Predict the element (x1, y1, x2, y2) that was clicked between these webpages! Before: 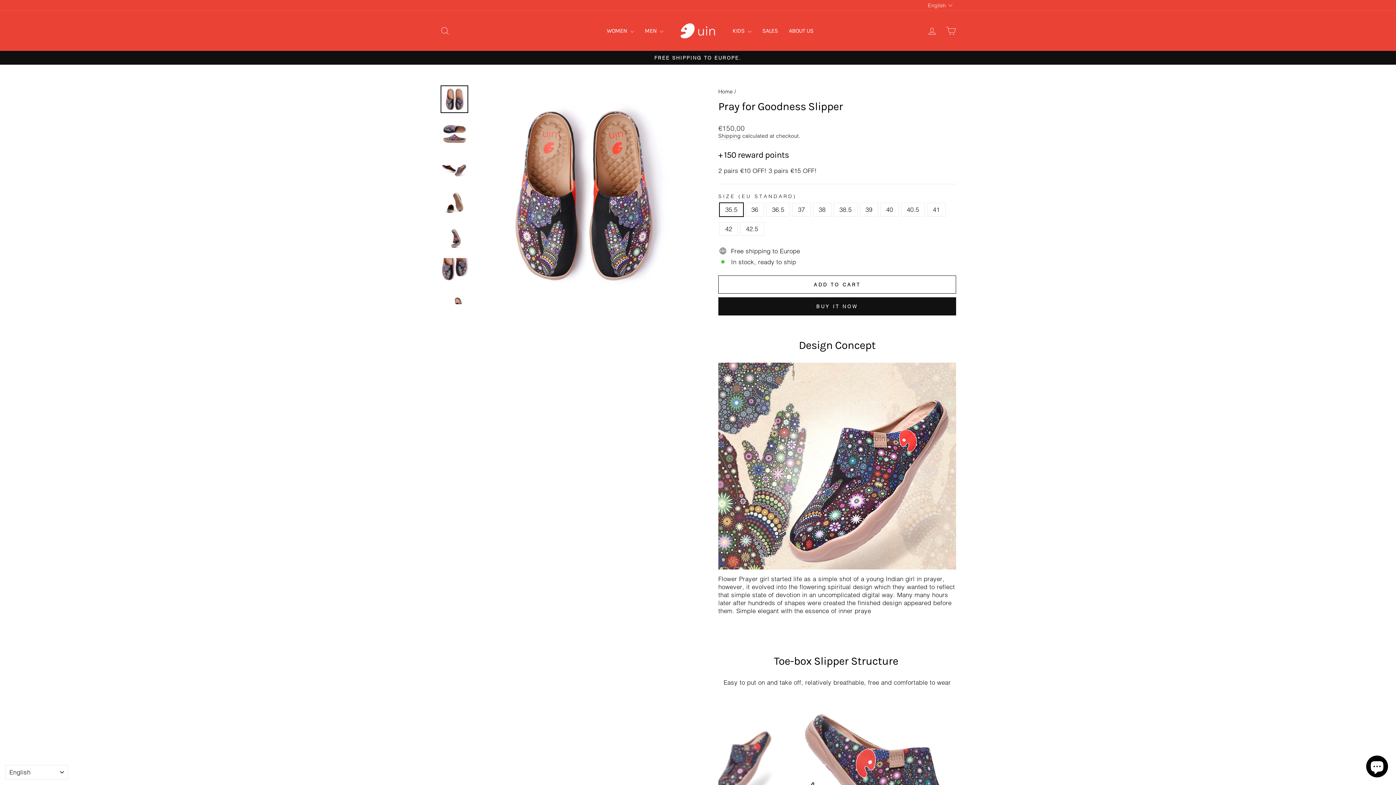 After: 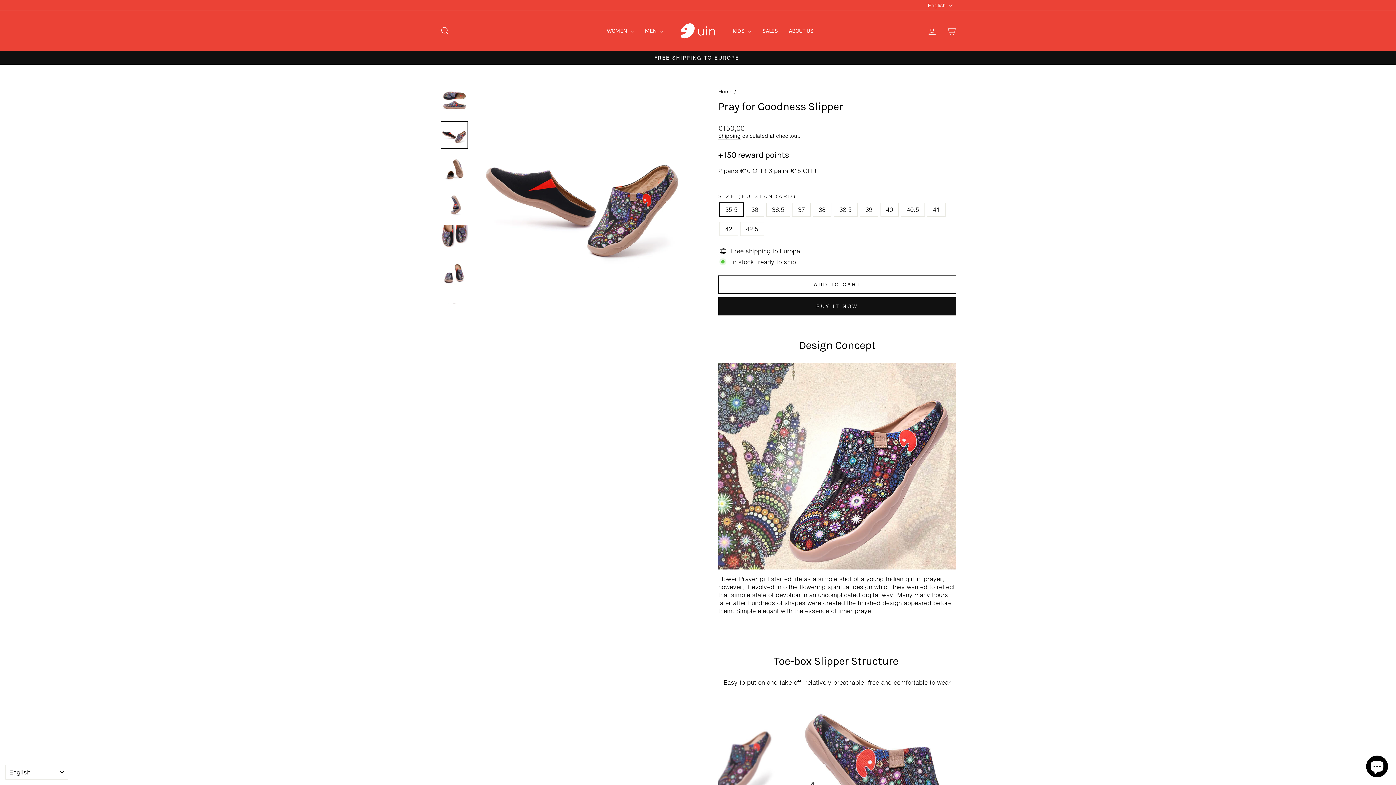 Action: bbox: (440, 154, 468, 182)